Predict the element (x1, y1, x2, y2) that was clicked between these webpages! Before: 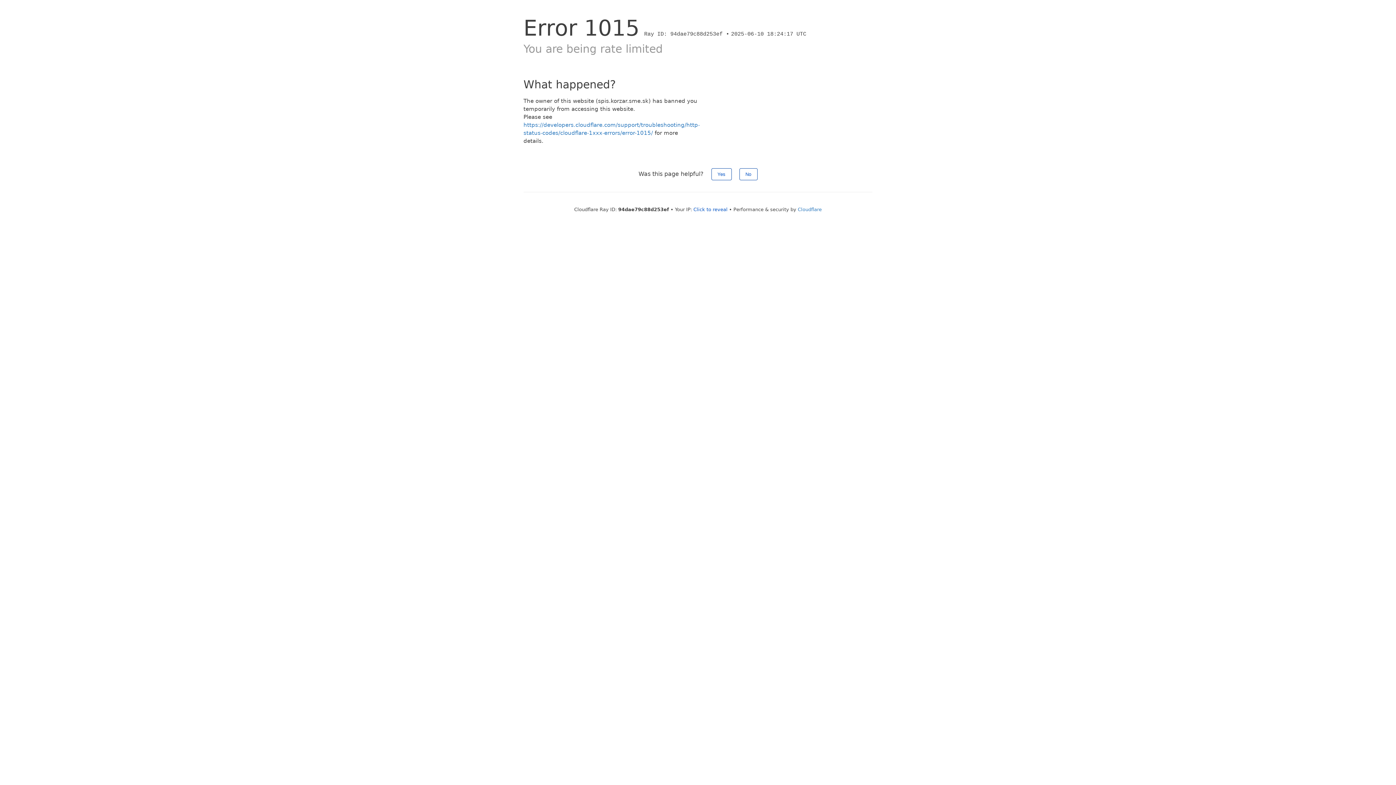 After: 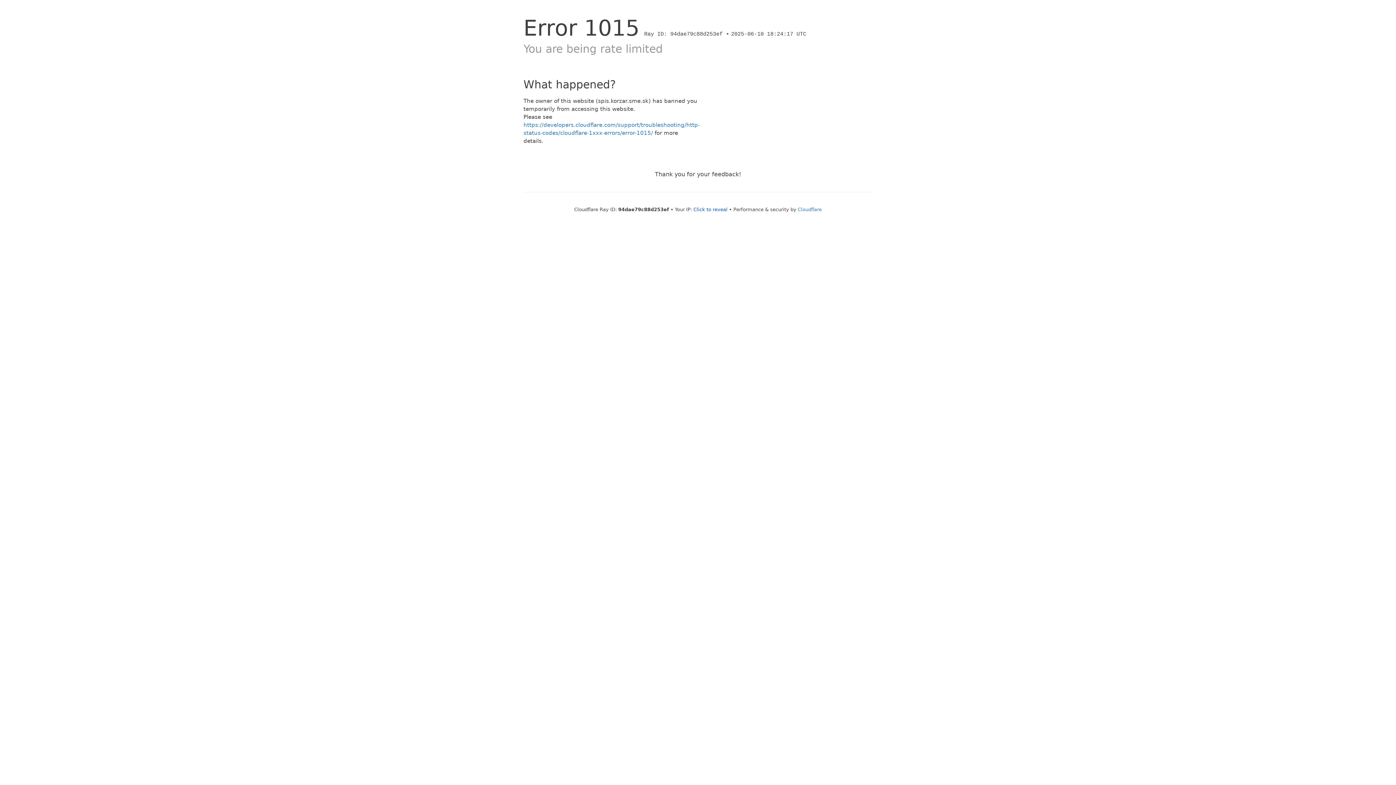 Action: bbox: (739, 168, 757, 180) label: No